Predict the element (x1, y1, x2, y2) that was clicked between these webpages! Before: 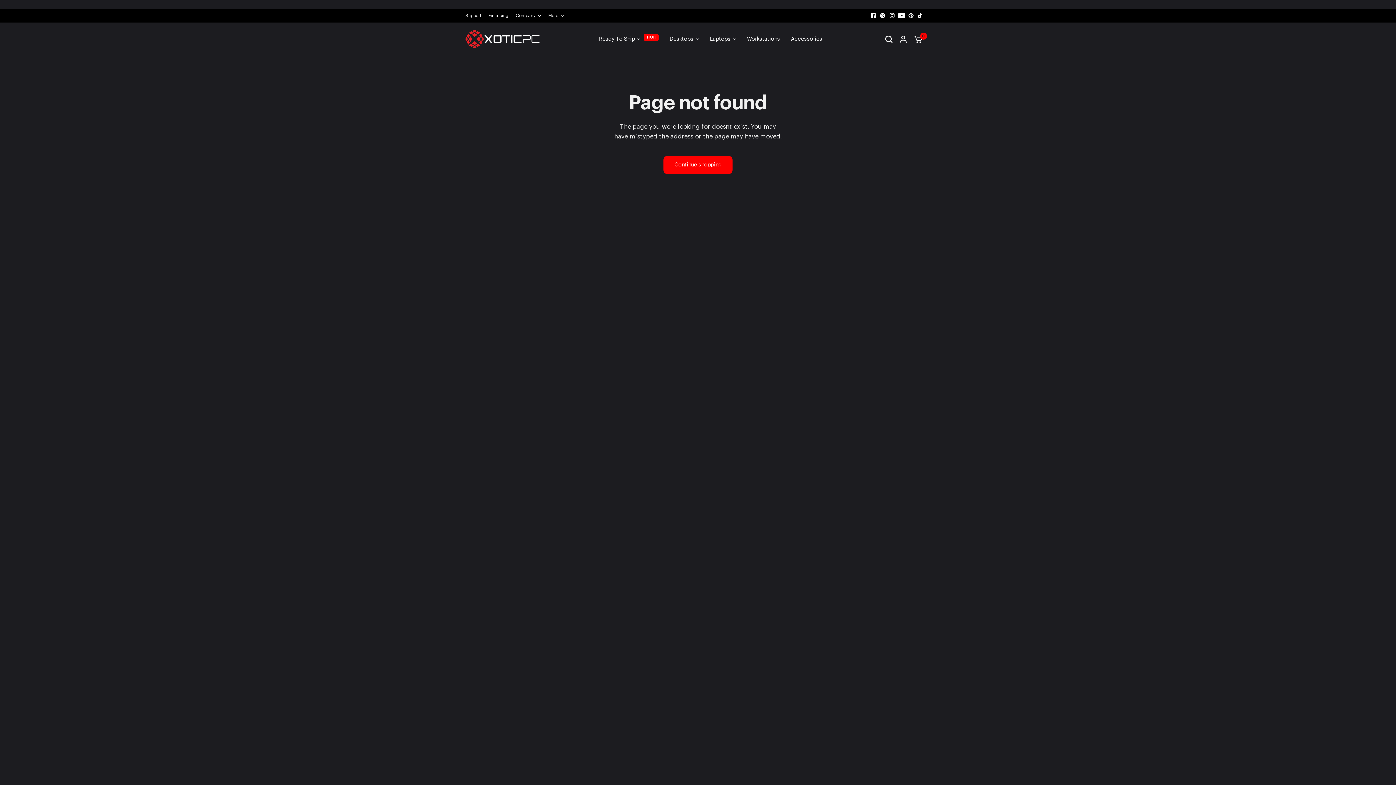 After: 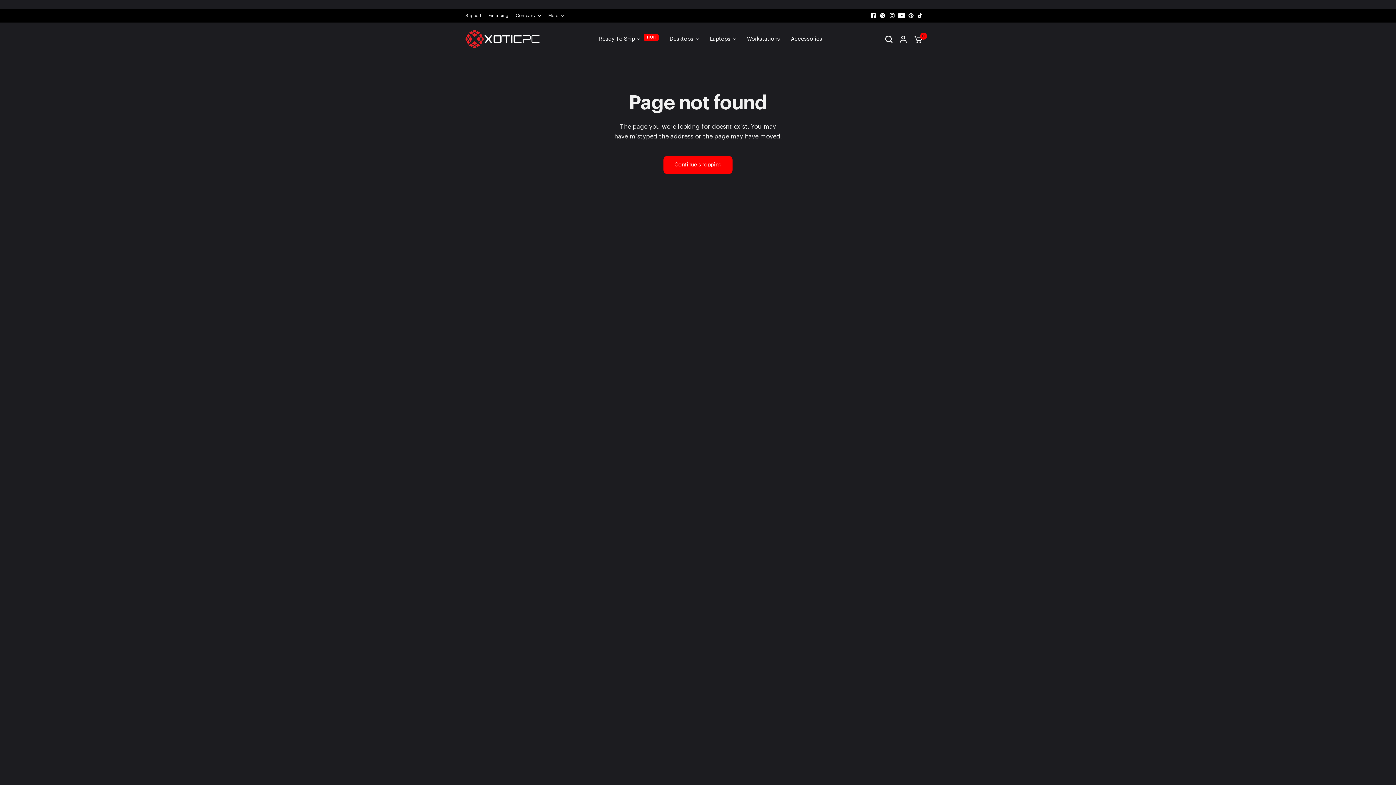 Action: bbox: (897, 10, 906, 20)